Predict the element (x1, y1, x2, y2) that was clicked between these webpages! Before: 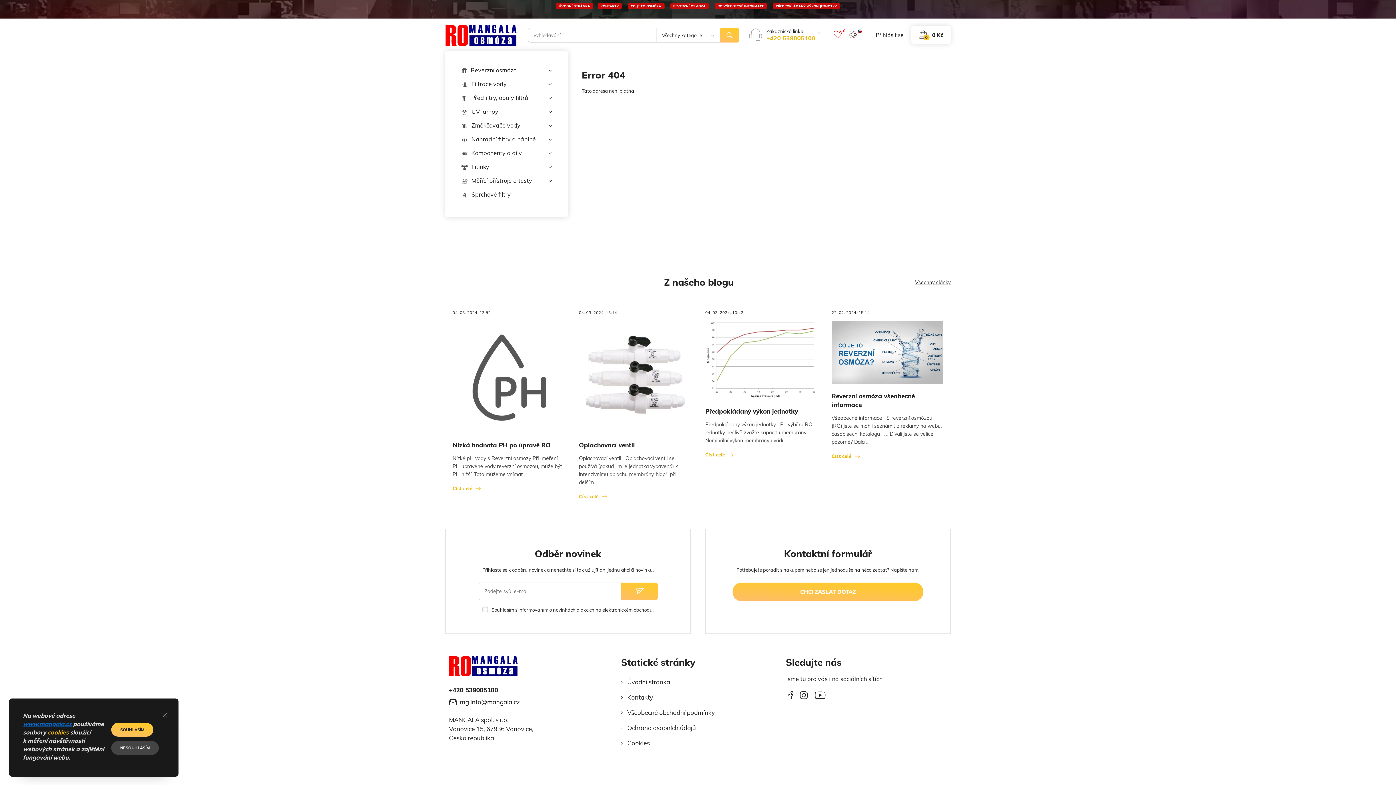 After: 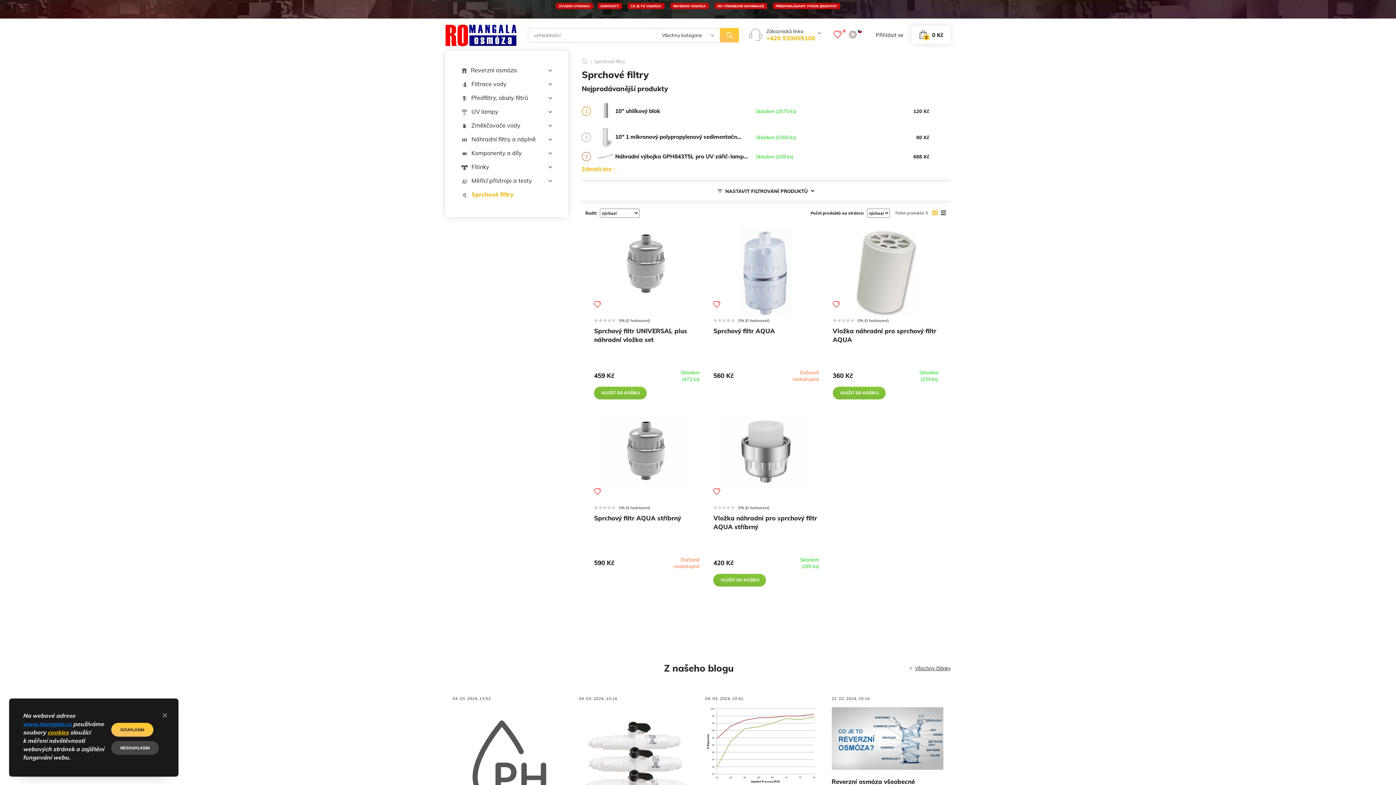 Action: label: Sprchové filtry bbox: (461, 187, 552, 201)